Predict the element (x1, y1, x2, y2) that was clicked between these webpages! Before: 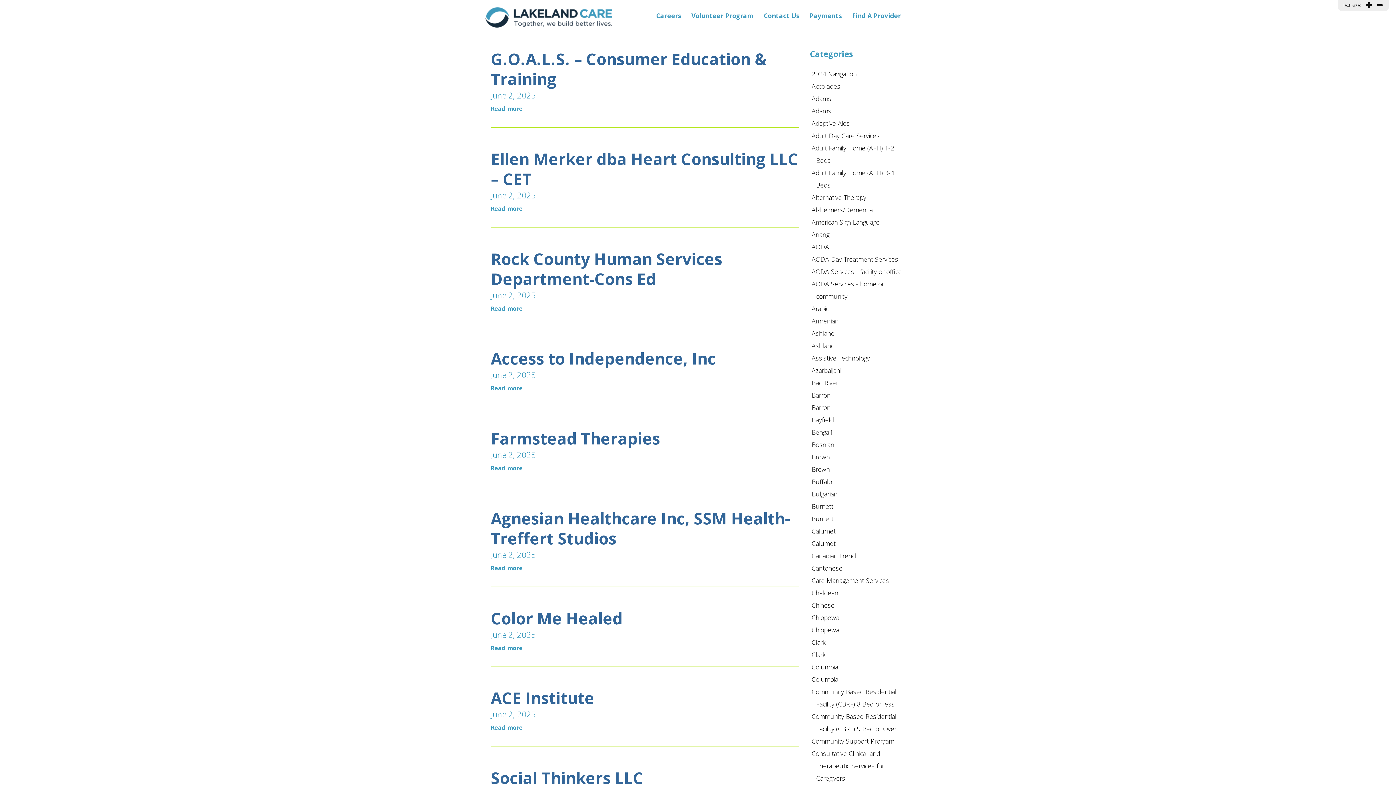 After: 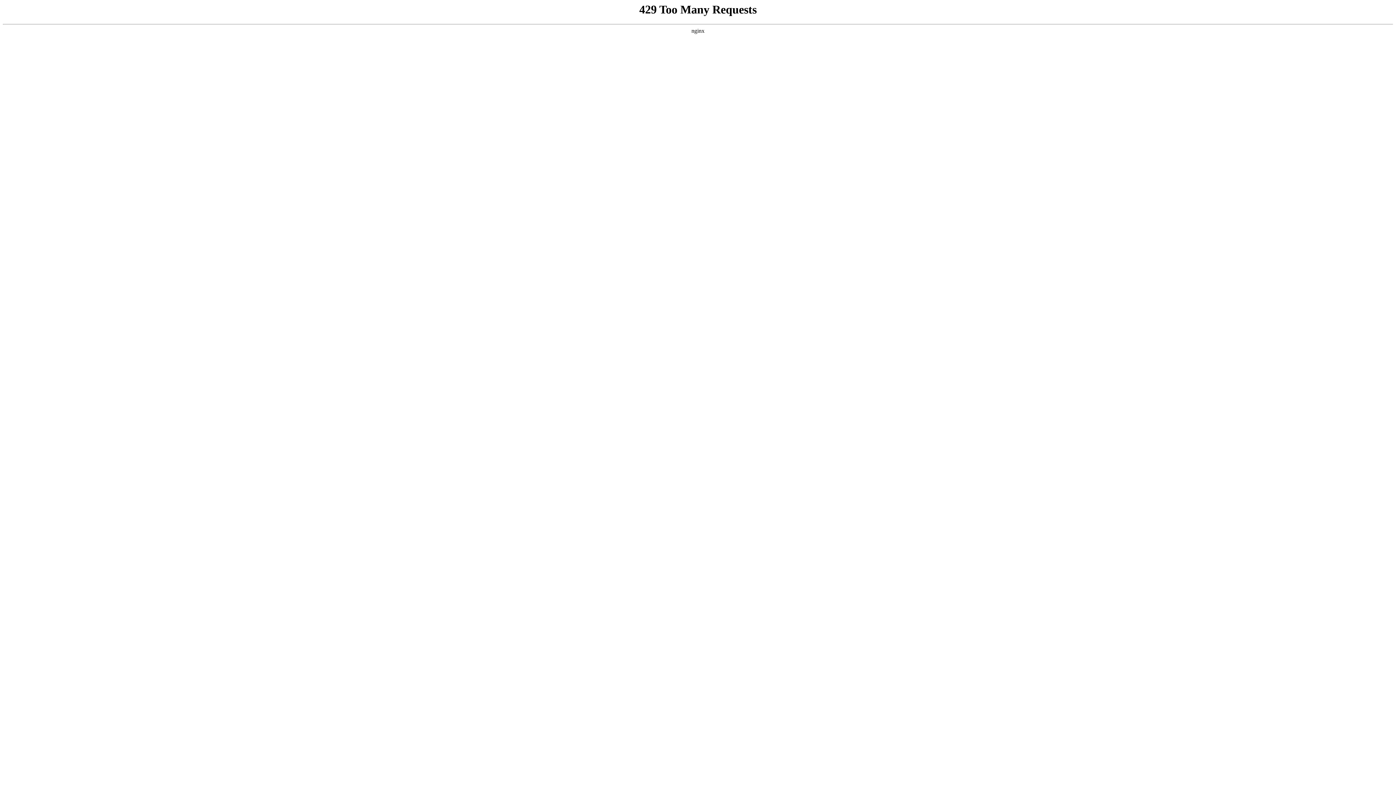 Action: bbox: (811, 267, 902, 276) label: AODA Services - facility or office